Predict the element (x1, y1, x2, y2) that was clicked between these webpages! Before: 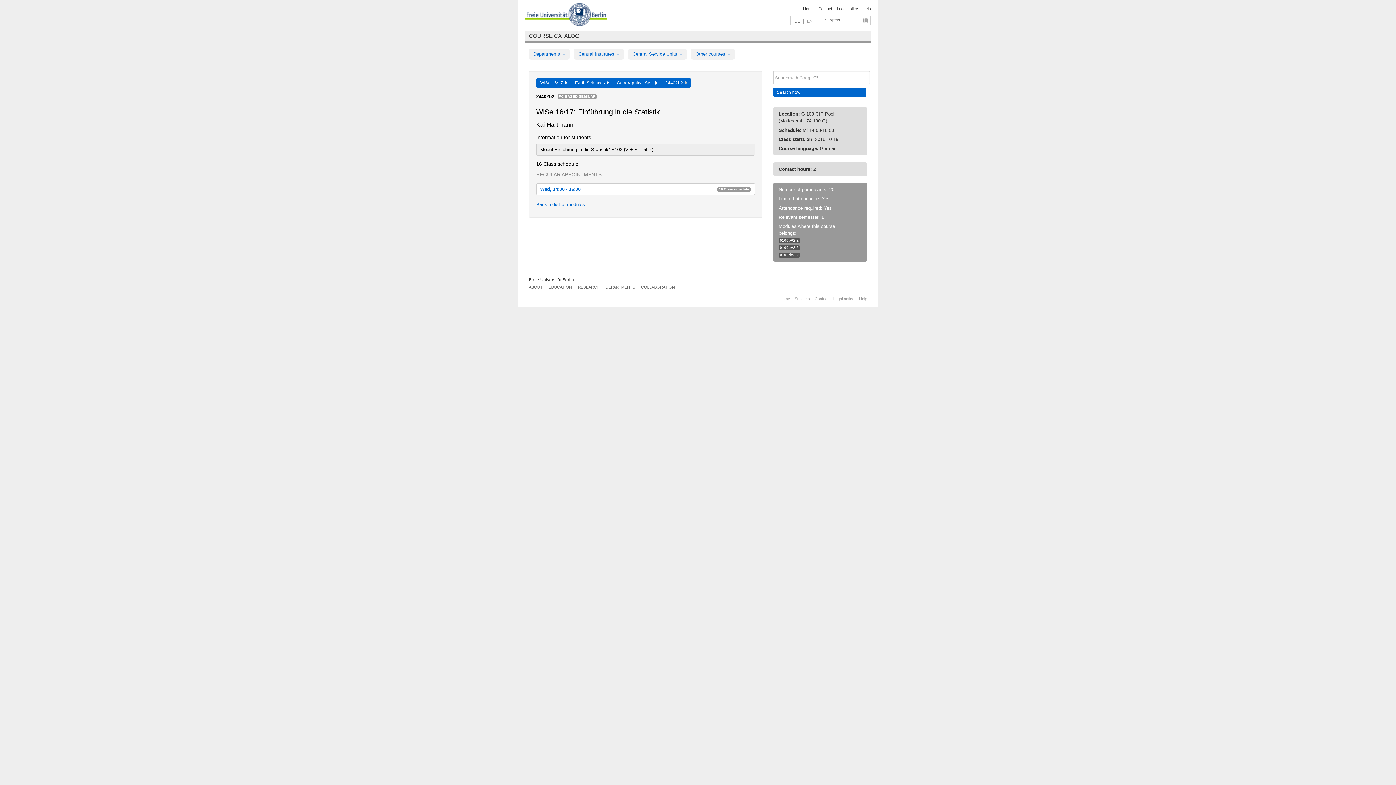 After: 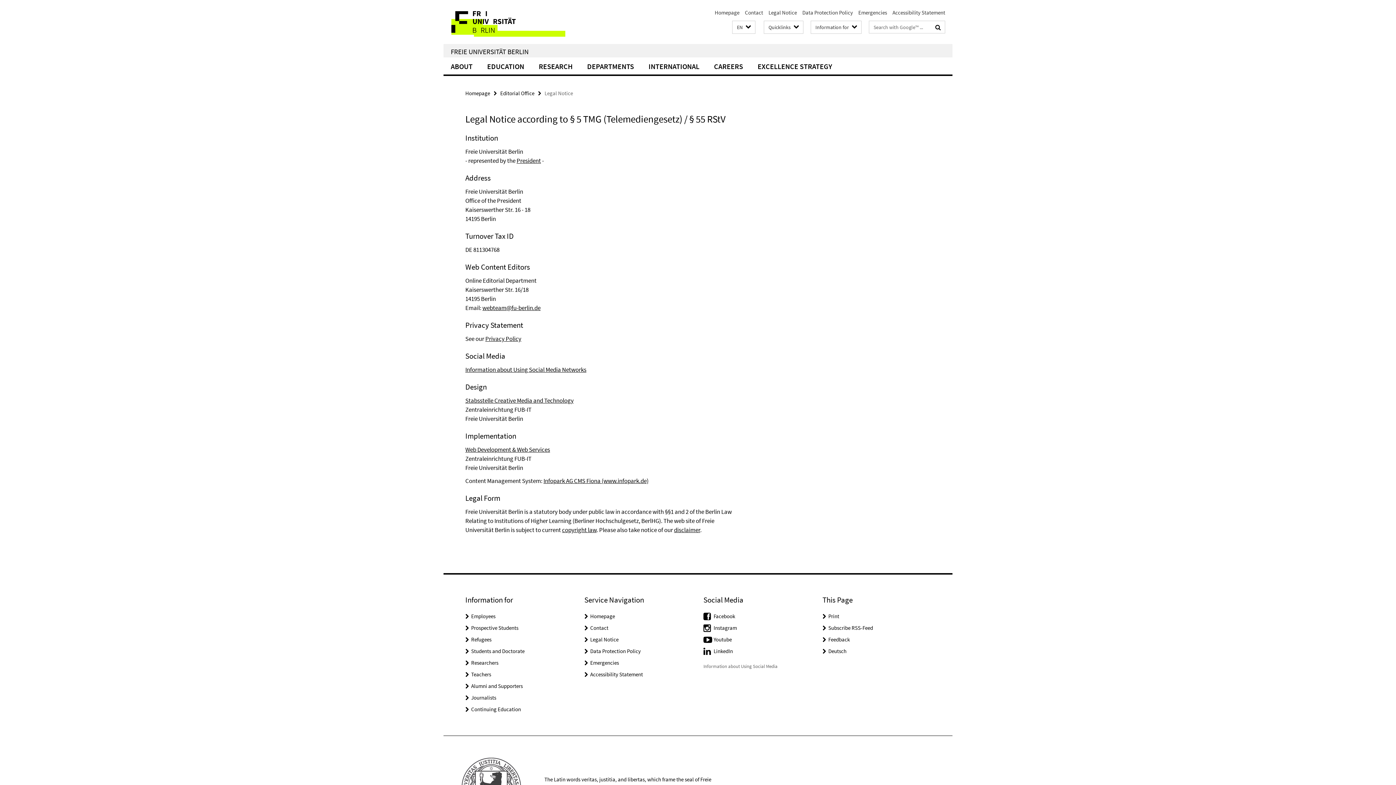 Action: label: Legal notice bbox: (837, 6, 858, 10)